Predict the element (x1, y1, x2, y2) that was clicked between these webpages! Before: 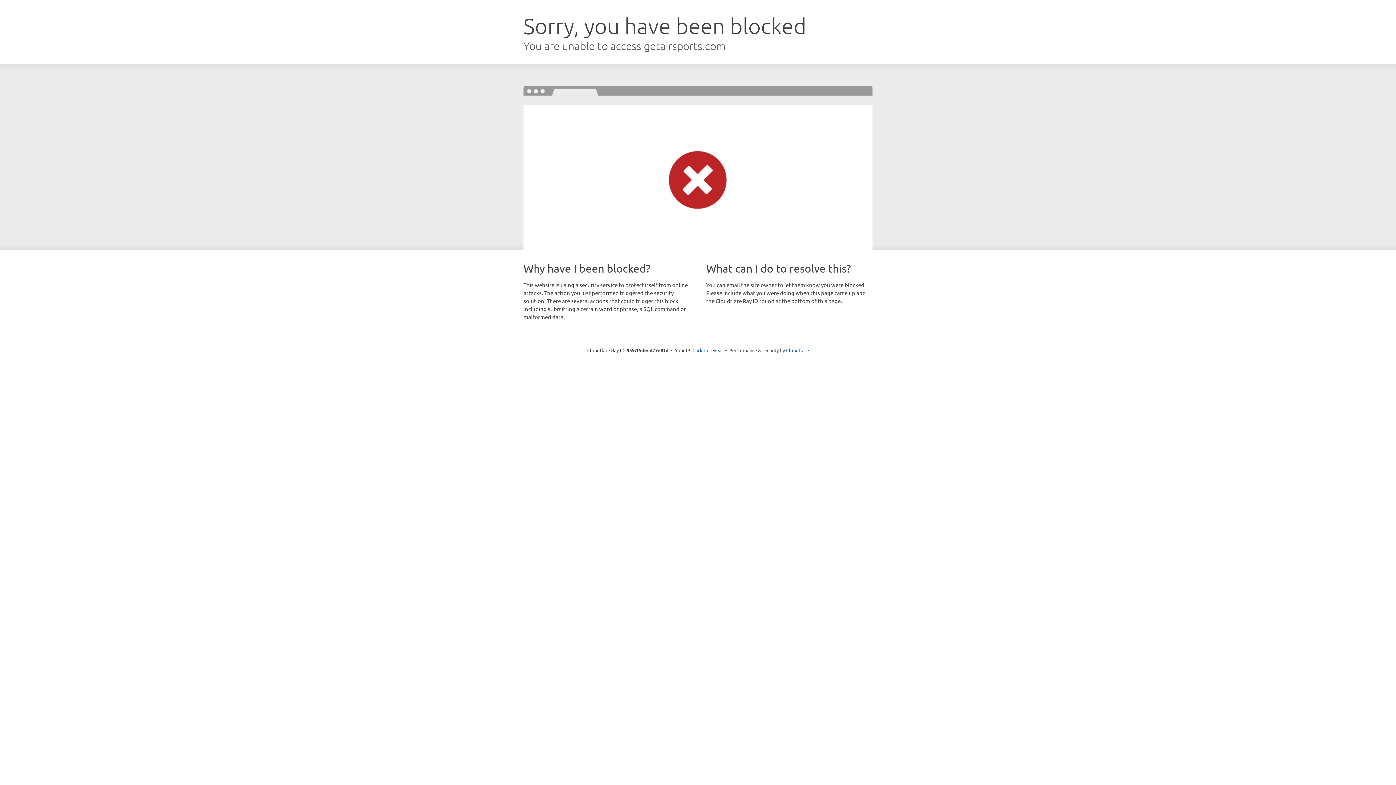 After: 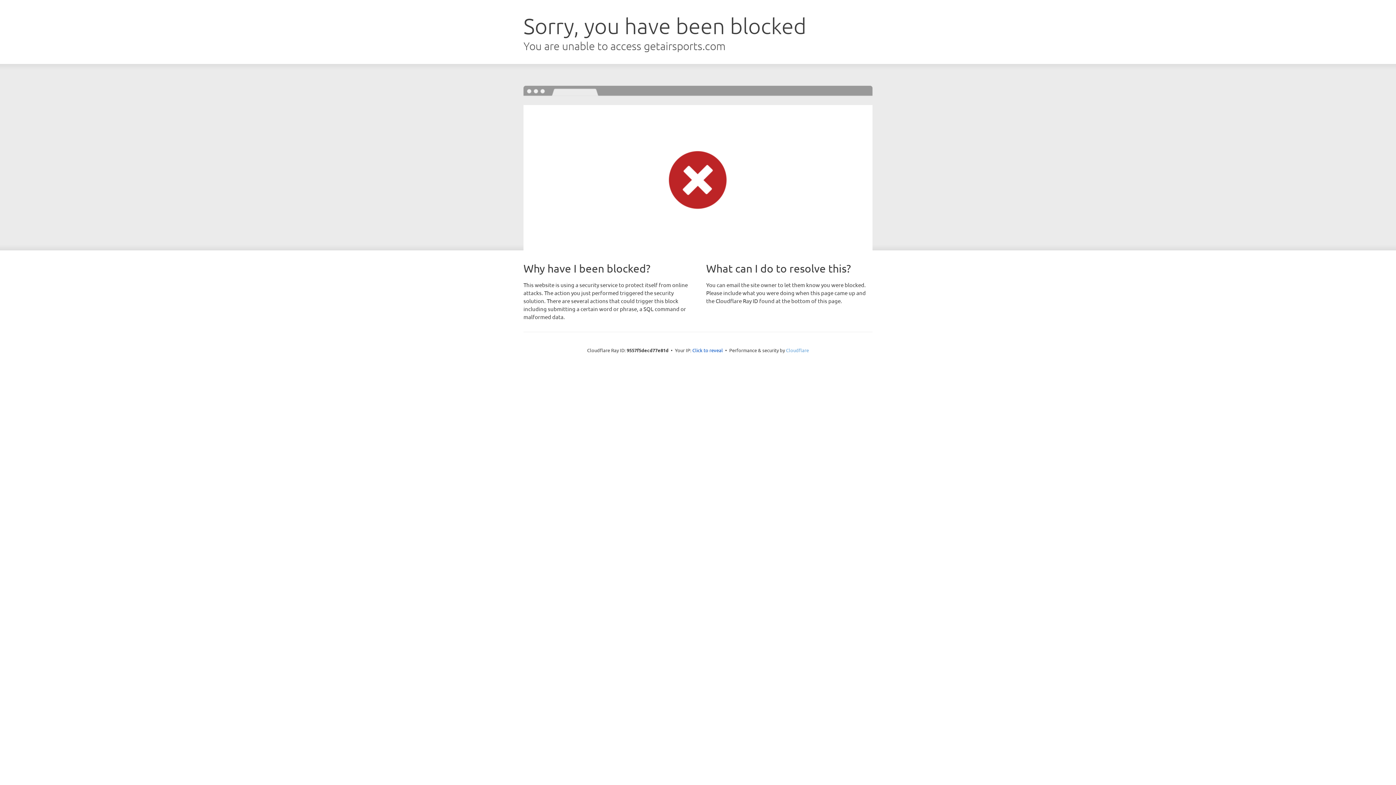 Action: bbox: (786, 347, 809, 353) label: Cloudflare